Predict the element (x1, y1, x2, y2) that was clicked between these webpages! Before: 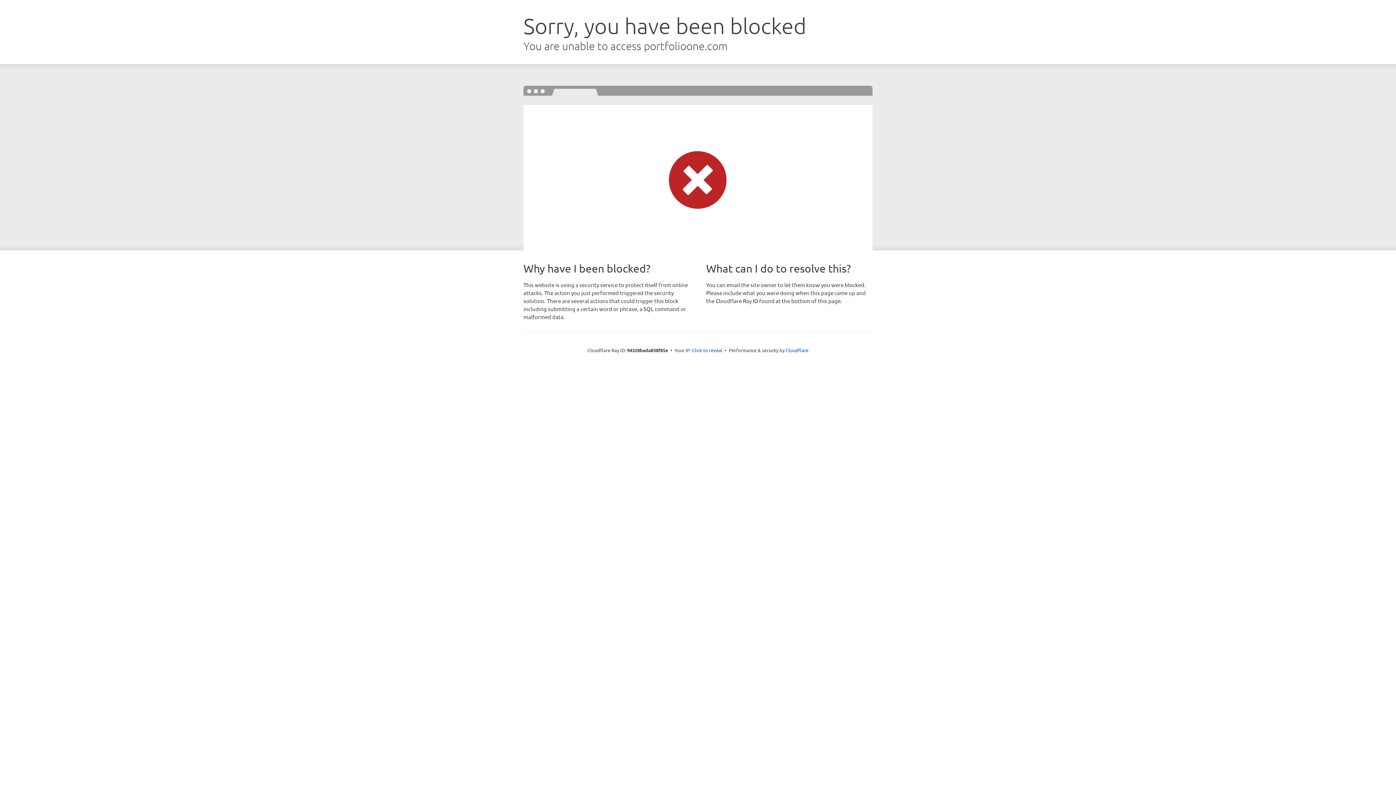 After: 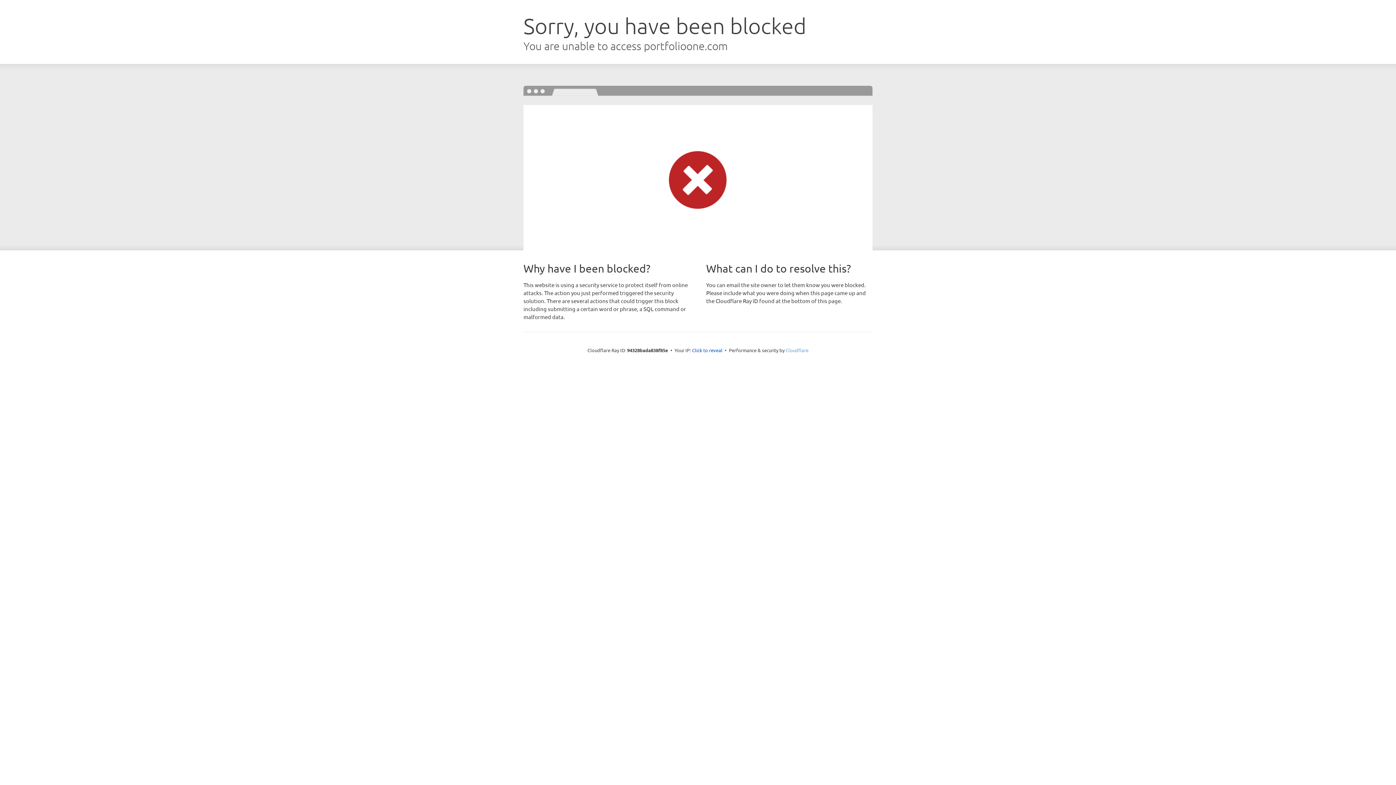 Action: bbox: (785, 347, 808, 353) label: Cloudflare